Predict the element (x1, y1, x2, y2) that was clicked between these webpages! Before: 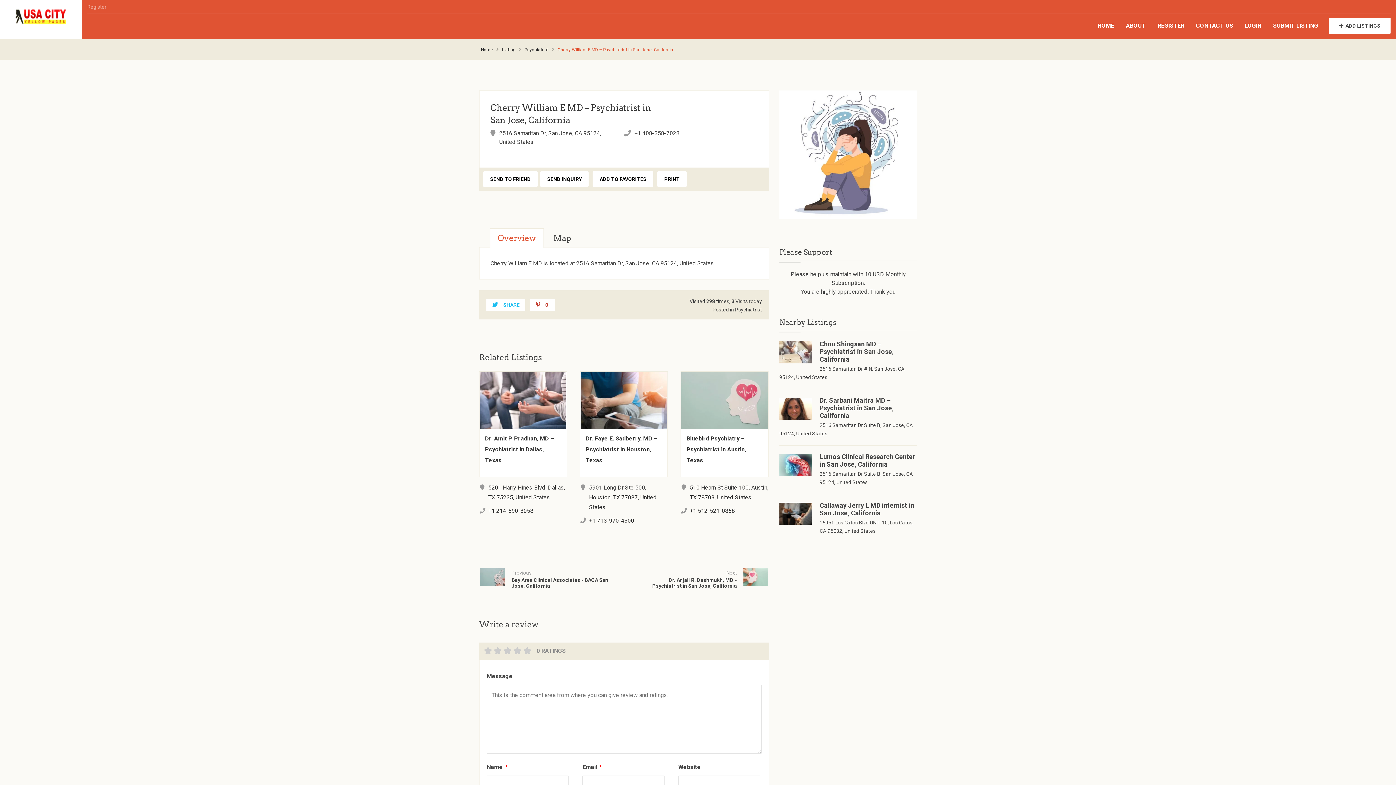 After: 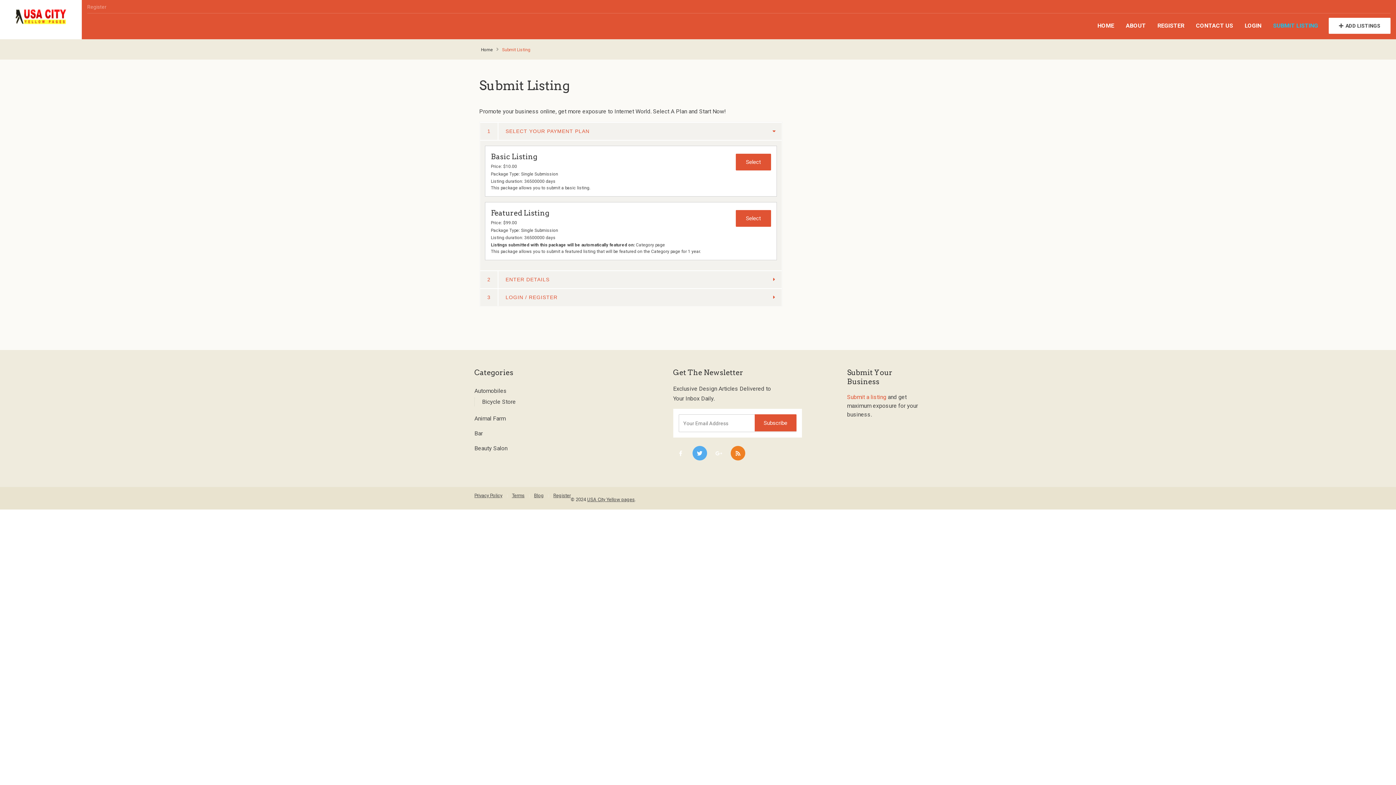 Action: label: SUBMIT LISTING bbox: (1273, 17, 1318, 33)